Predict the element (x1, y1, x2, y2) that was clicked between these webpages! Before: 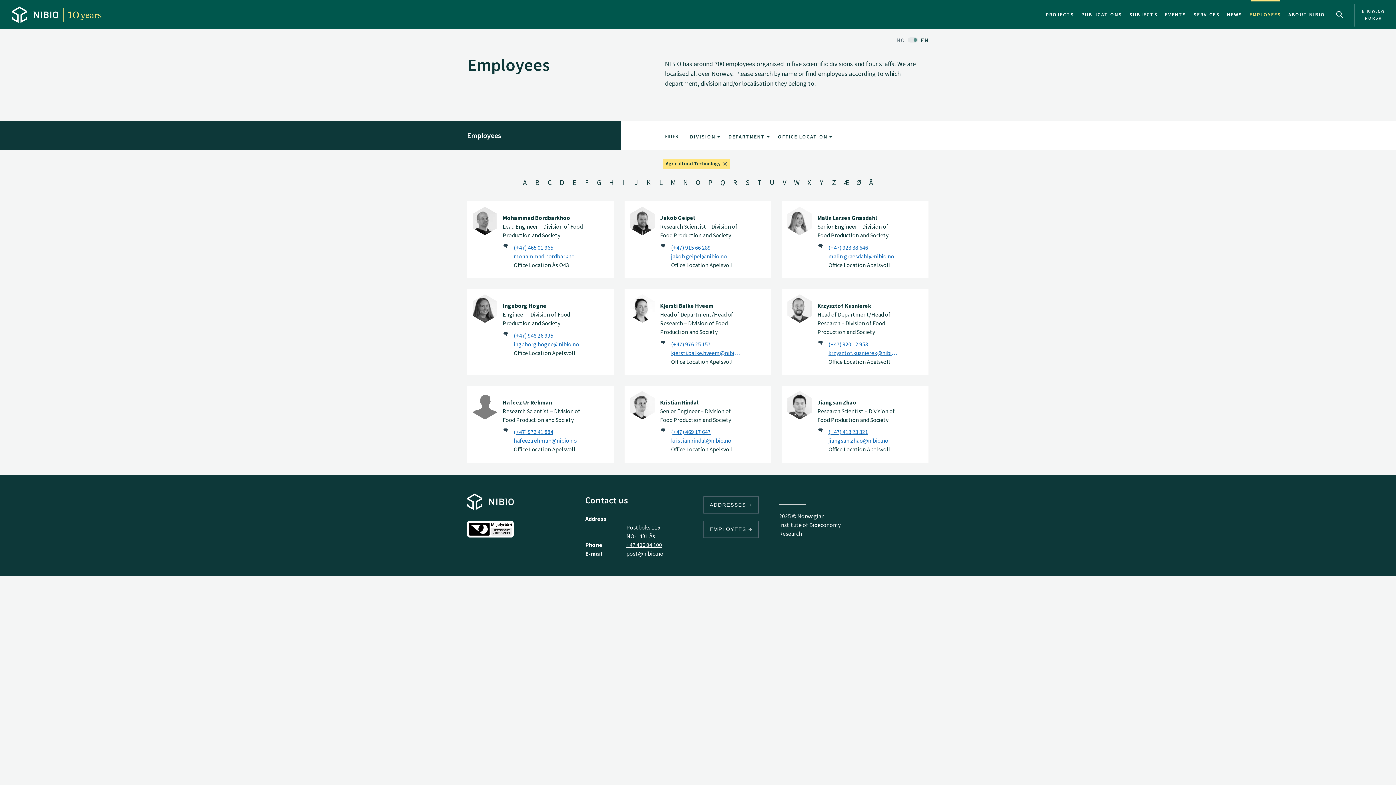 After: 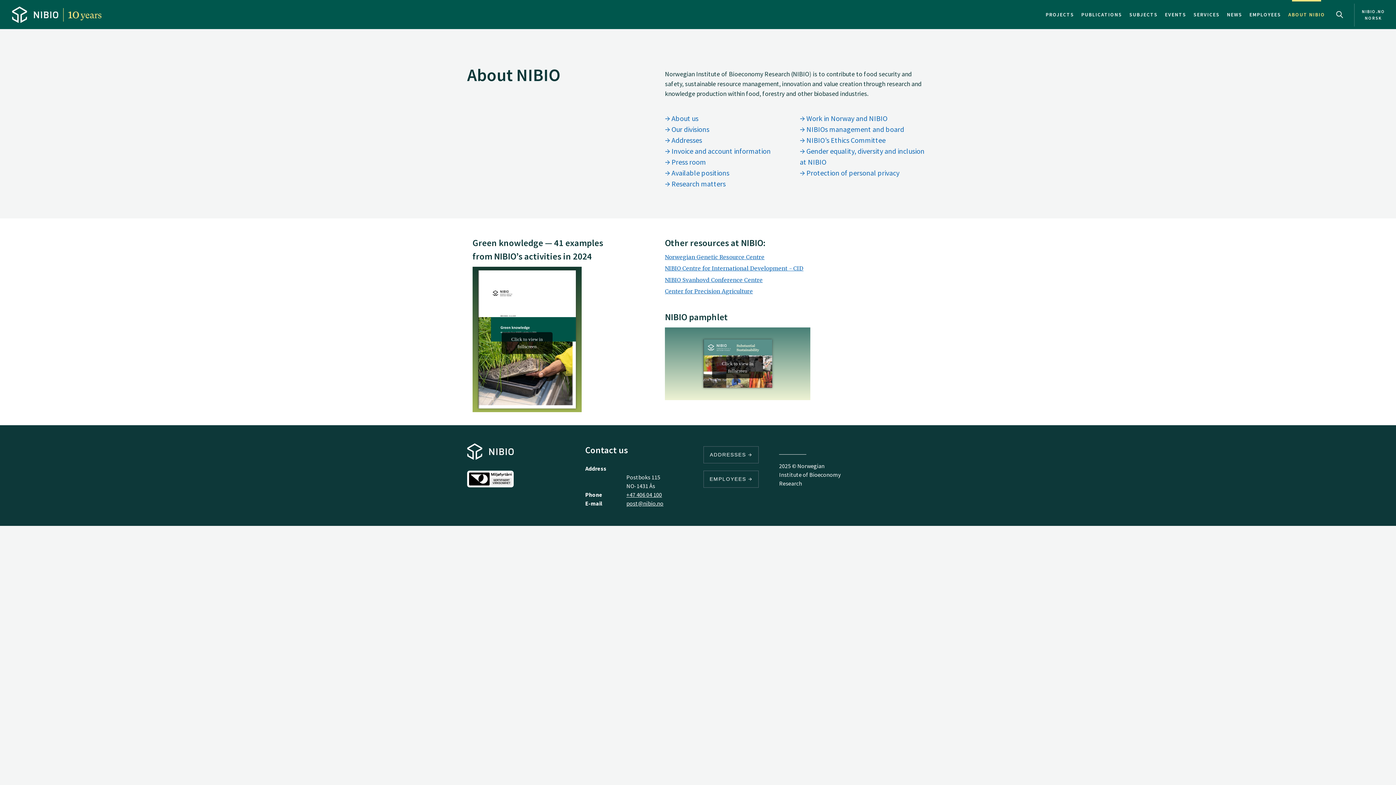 Action: bbox: (1285, 0, 1329, 29) label: ABOUT NIBIO